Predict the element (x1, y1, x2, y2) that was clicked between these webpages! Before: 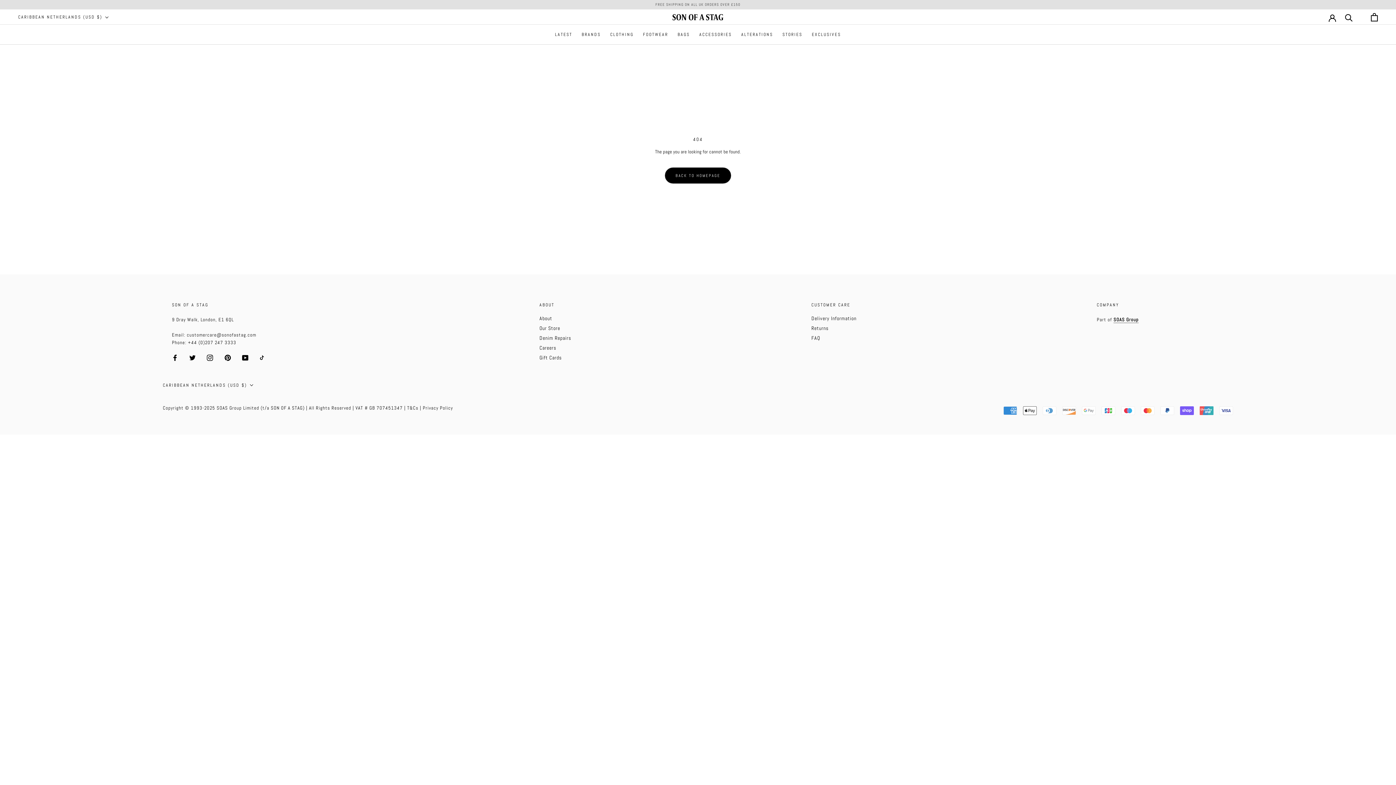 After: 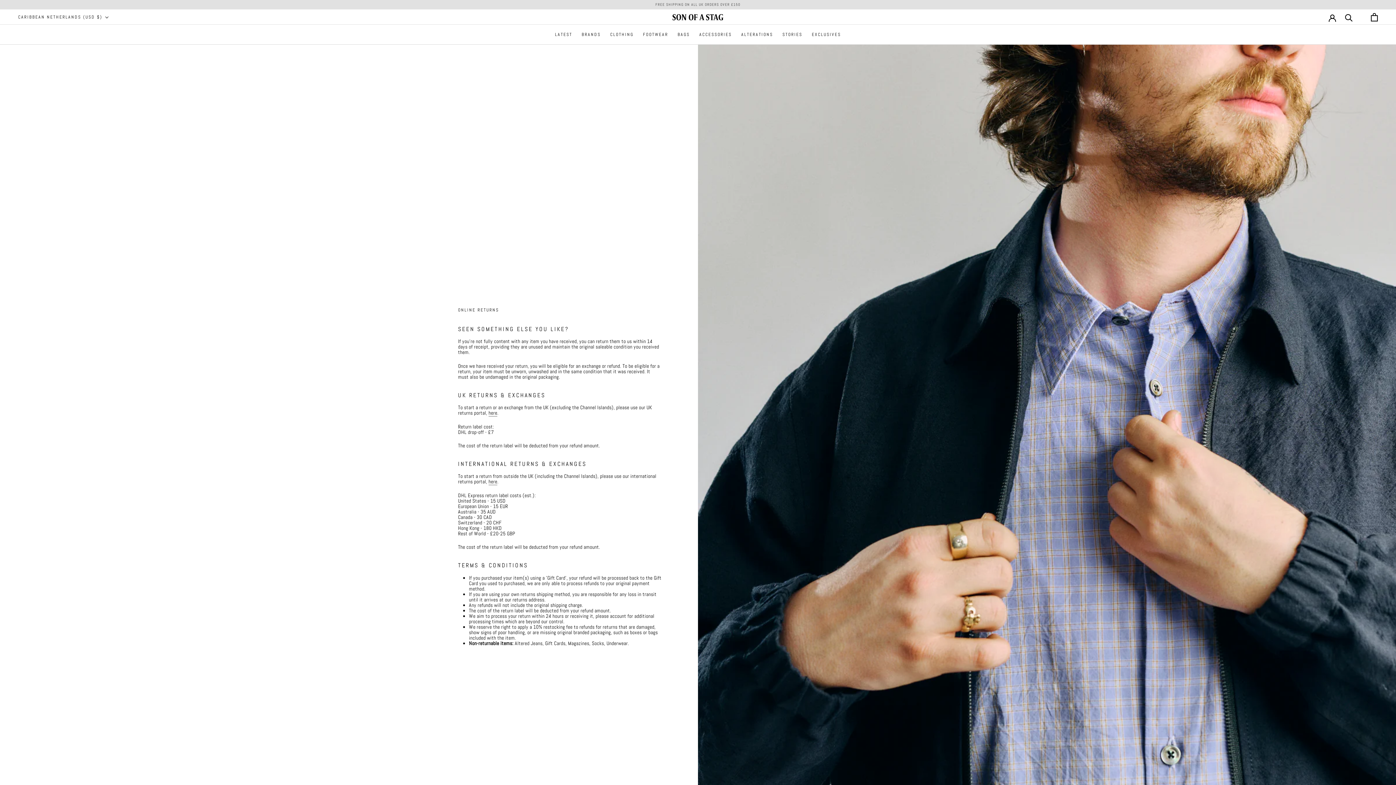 Action: label: Returns bbox: (811, 325, 856, 331)